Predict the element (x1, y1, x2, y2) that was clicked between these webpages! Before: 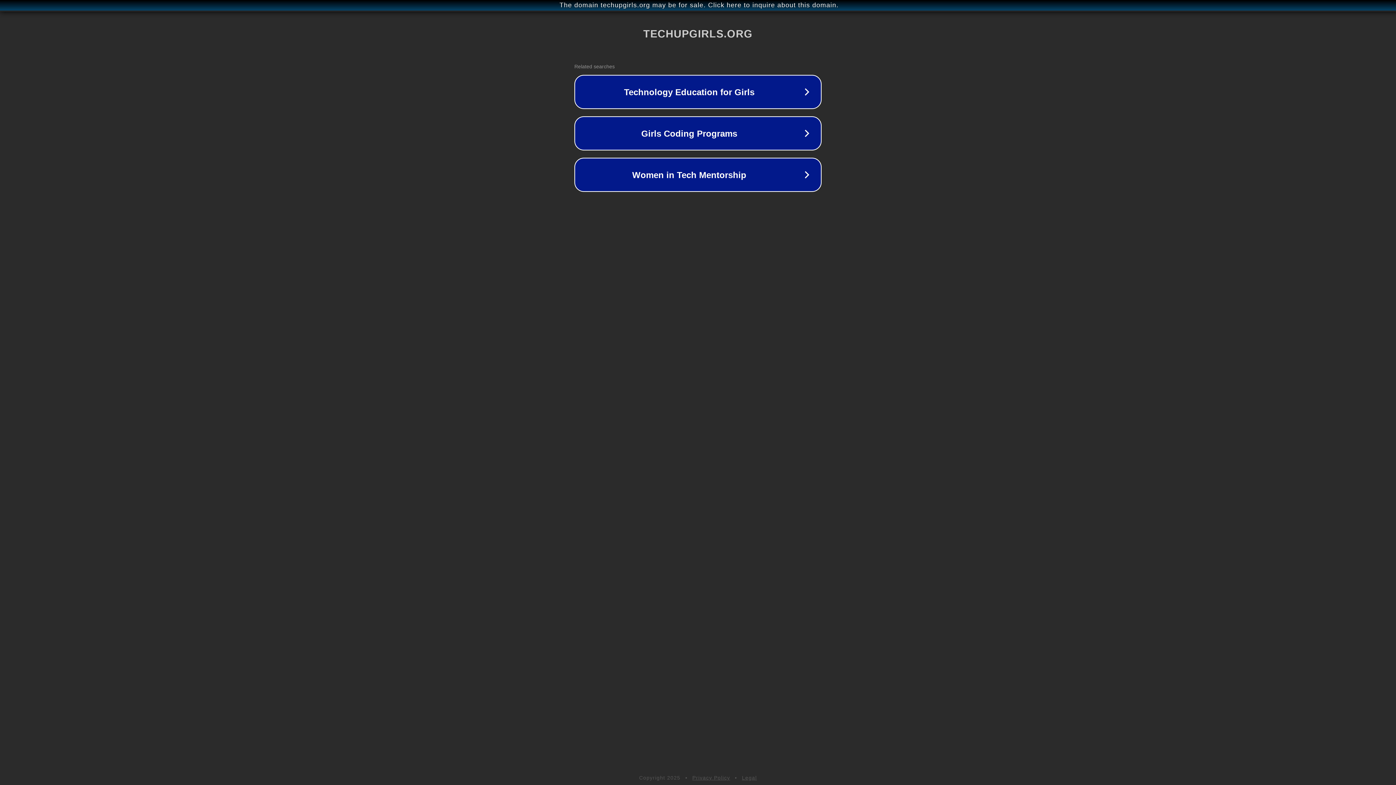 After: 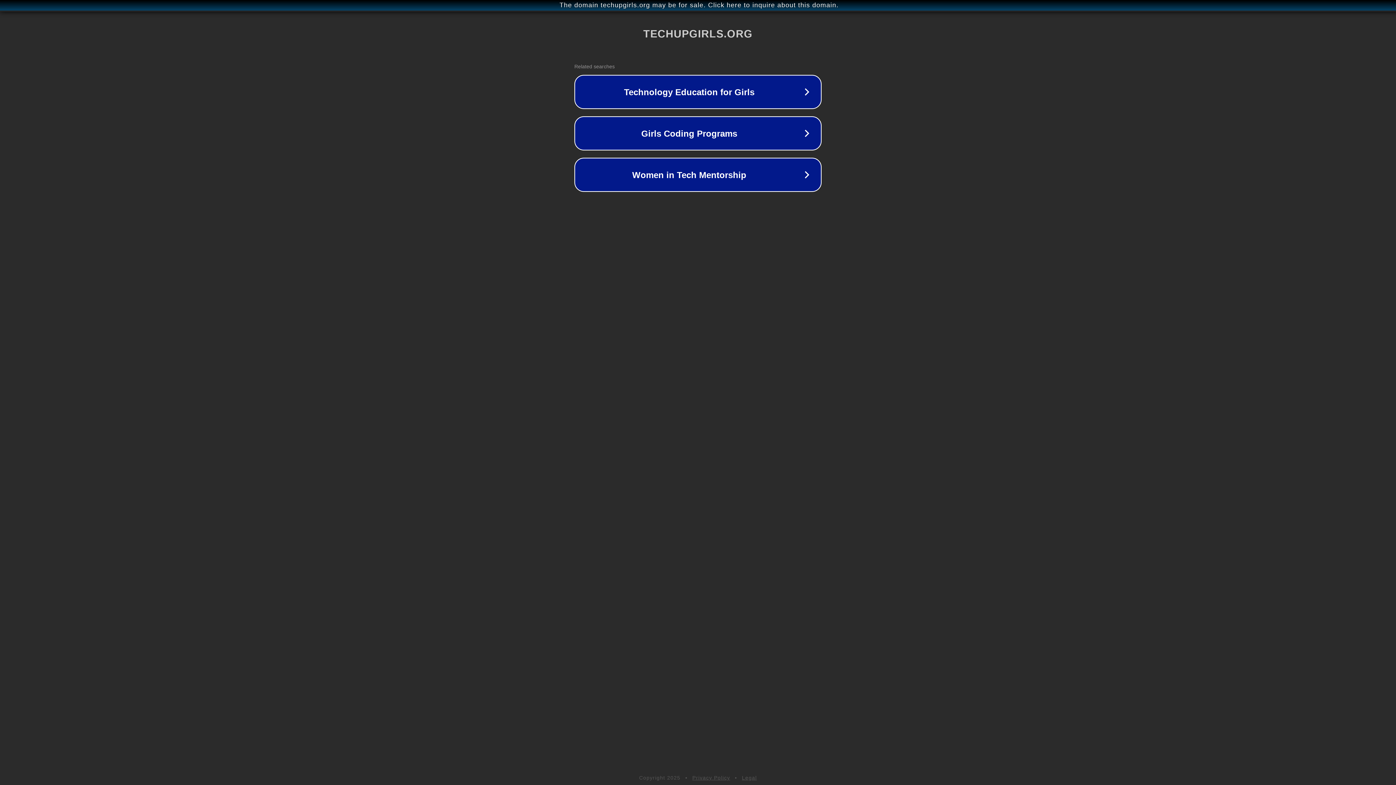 Action: label: Privacy Policy bbox: (692, 775, 730, 781)